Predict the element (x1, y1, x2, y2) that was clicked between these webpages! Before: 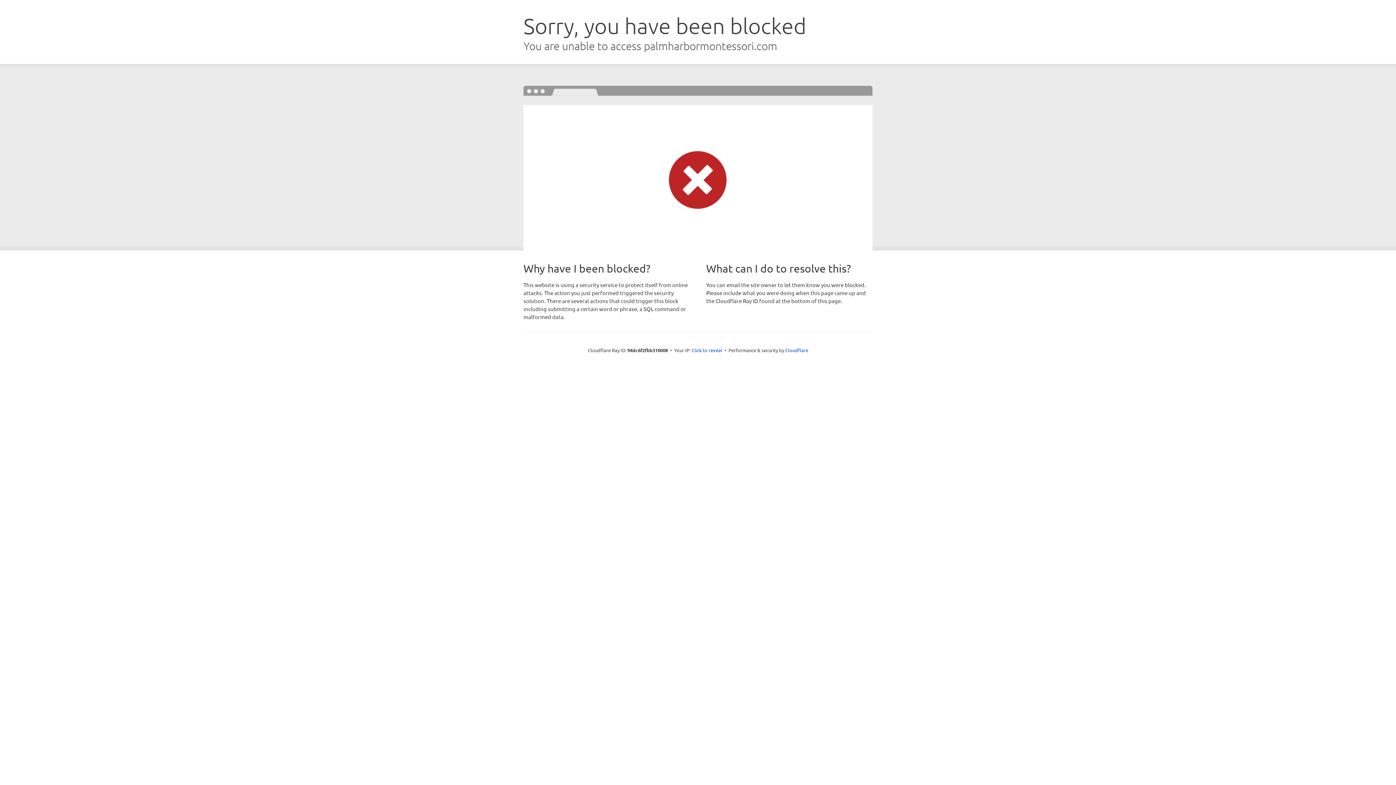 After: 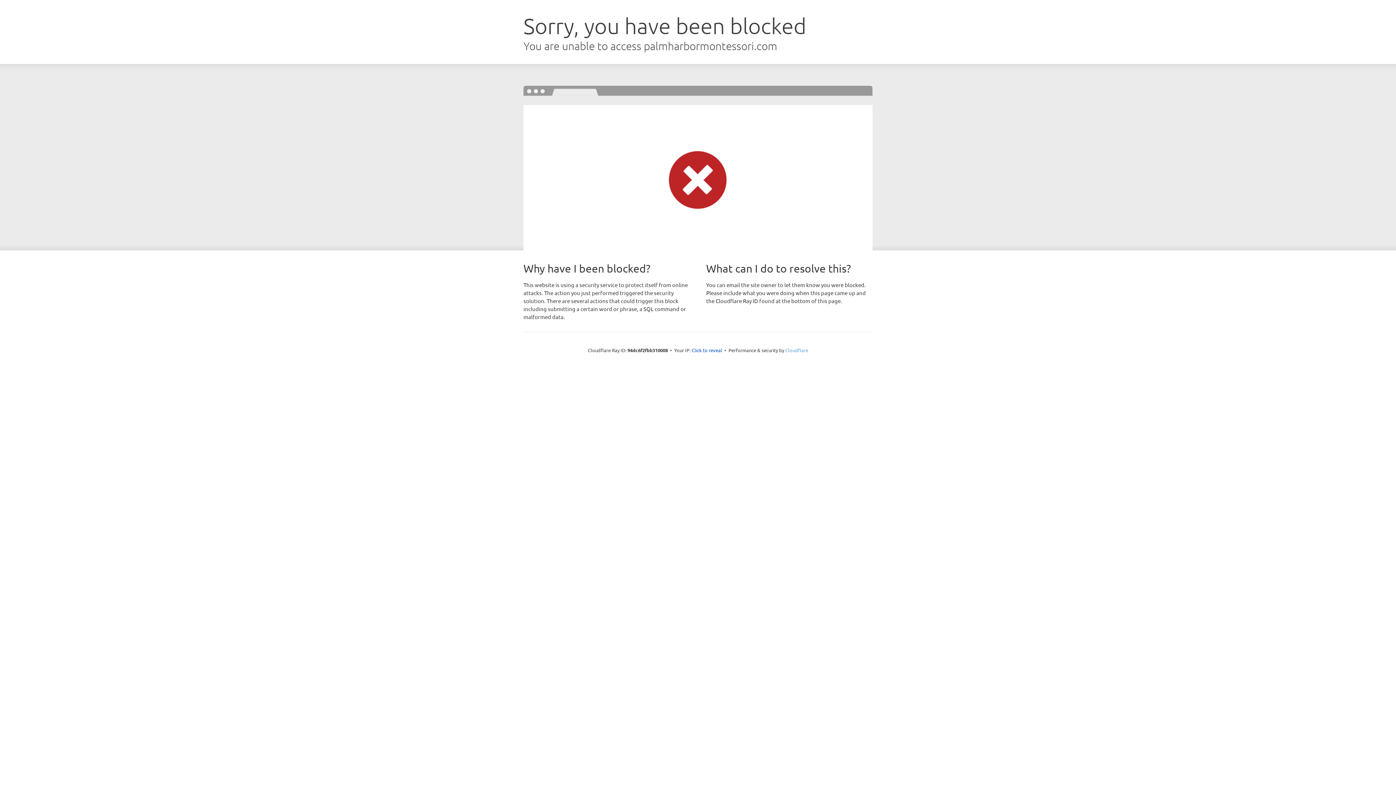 Action: bbox: (785, 347, 808, 353) label: Cloudflare